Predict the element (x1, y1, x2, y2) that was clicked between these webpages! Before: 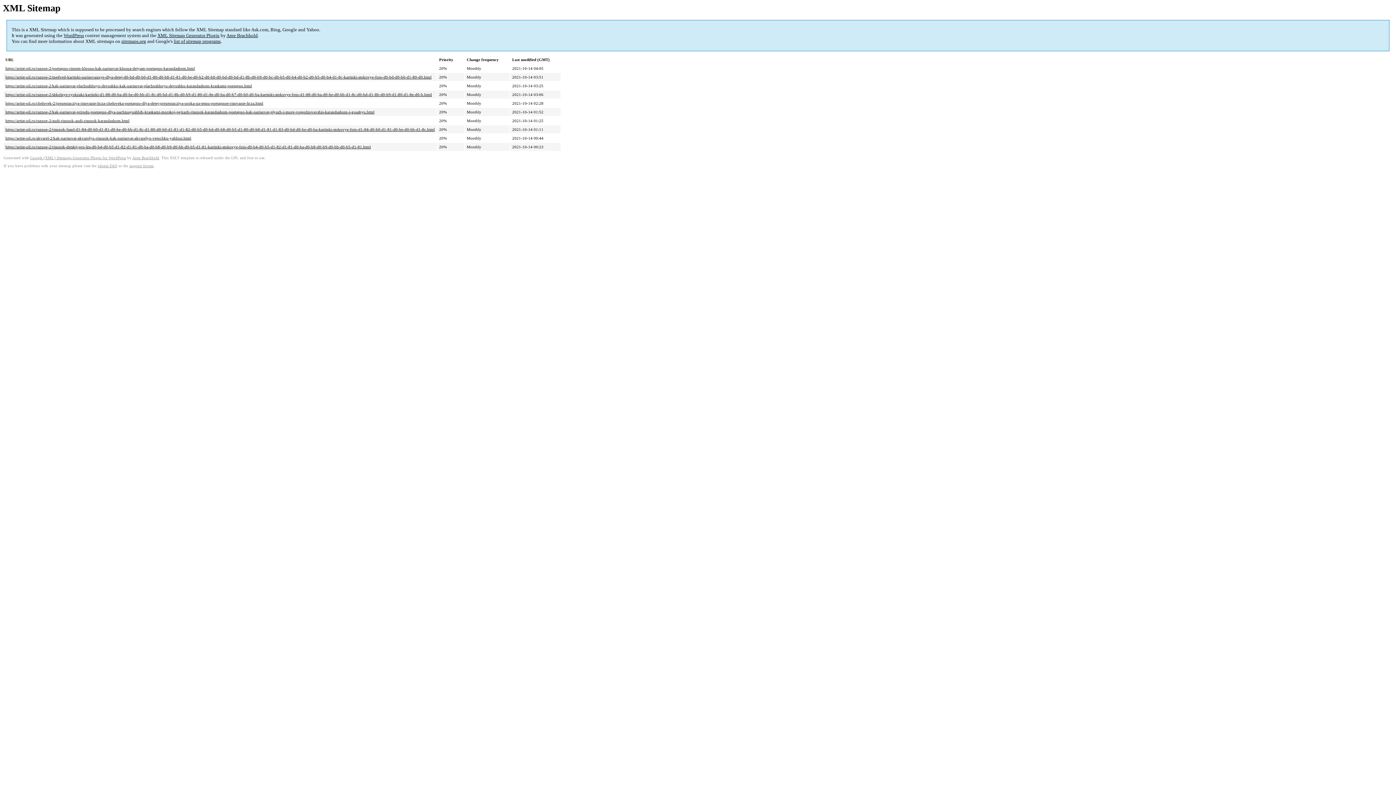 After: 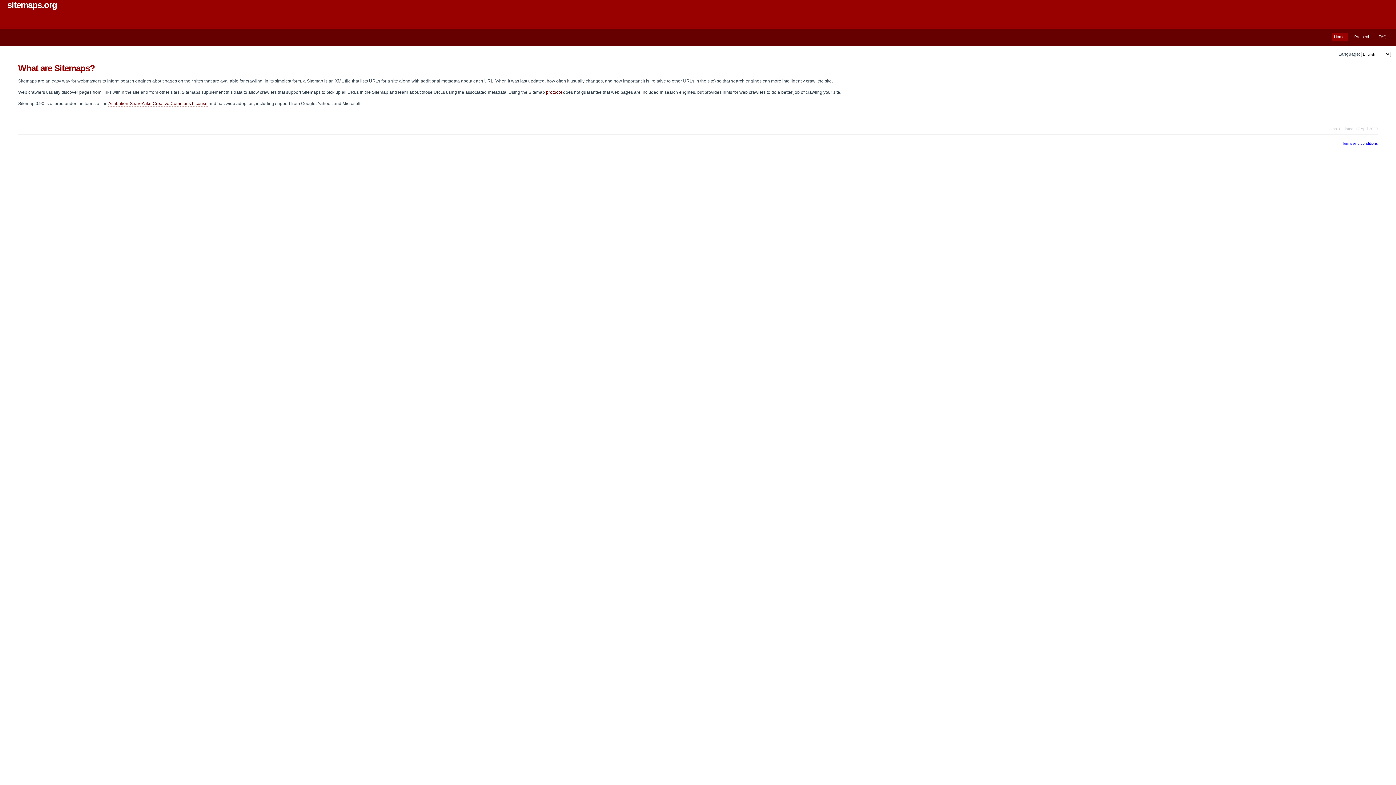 Action: bbox: (121, 38, 146, 44) label: sitemaps.org